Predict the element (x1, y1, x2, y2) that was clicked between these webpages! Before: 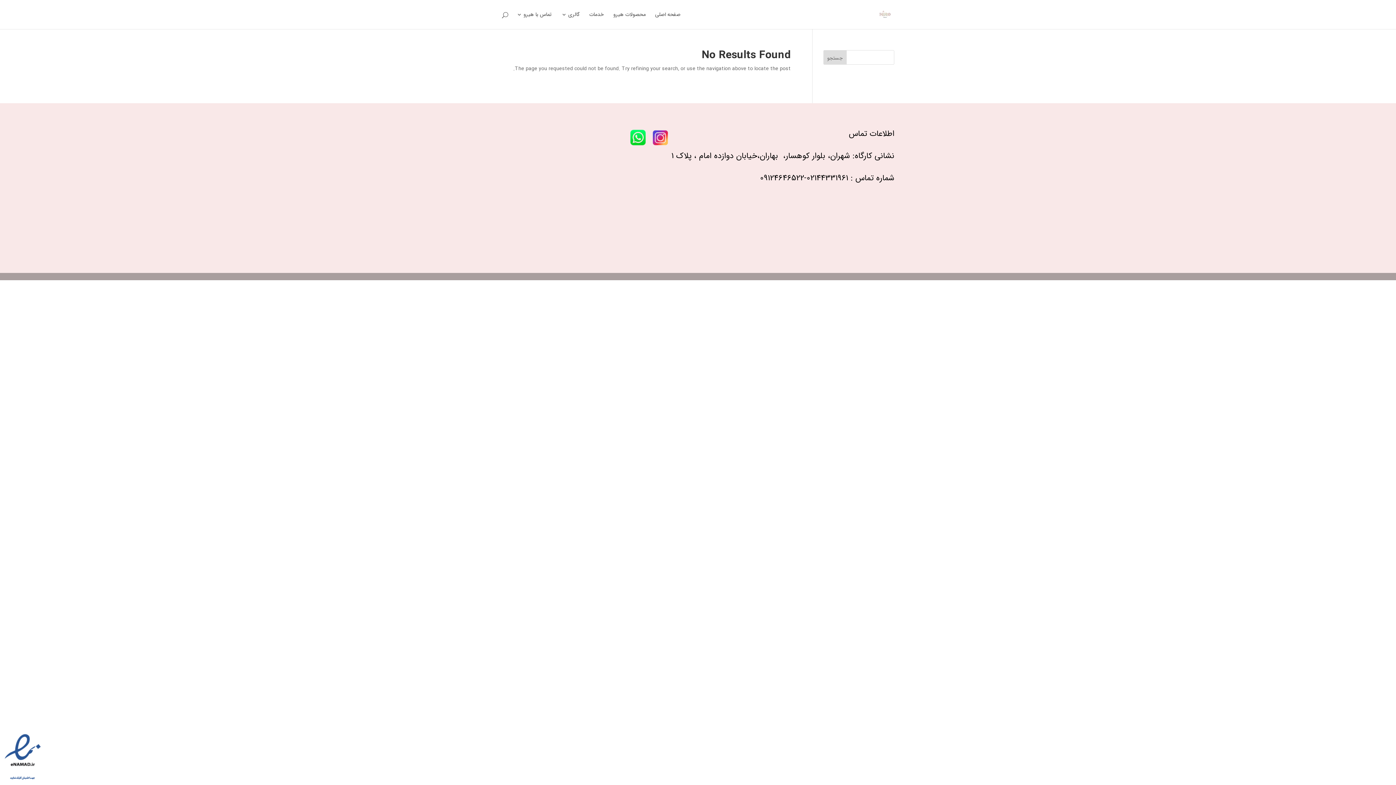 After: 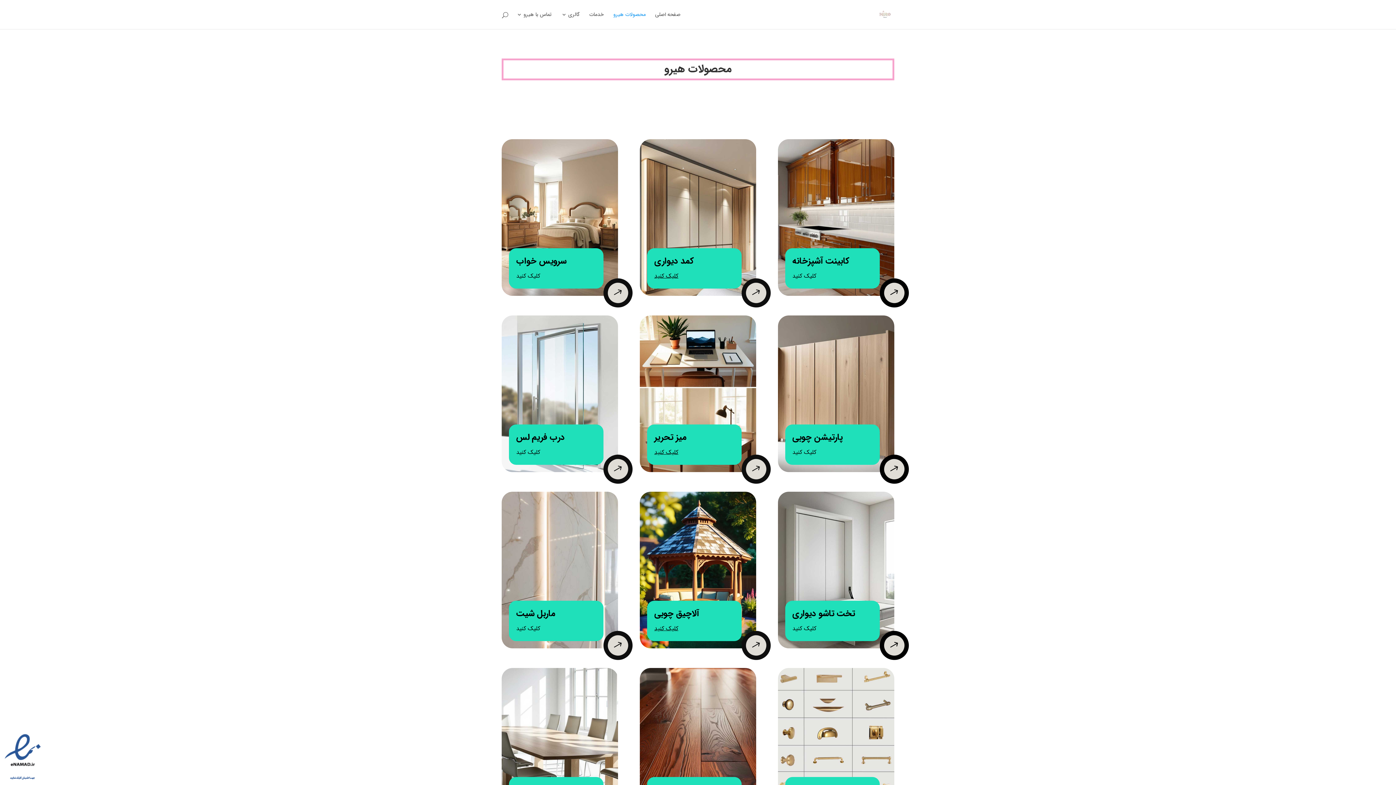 Action: bbox: (613, 12, 645, 29) label: محصولات هیرو